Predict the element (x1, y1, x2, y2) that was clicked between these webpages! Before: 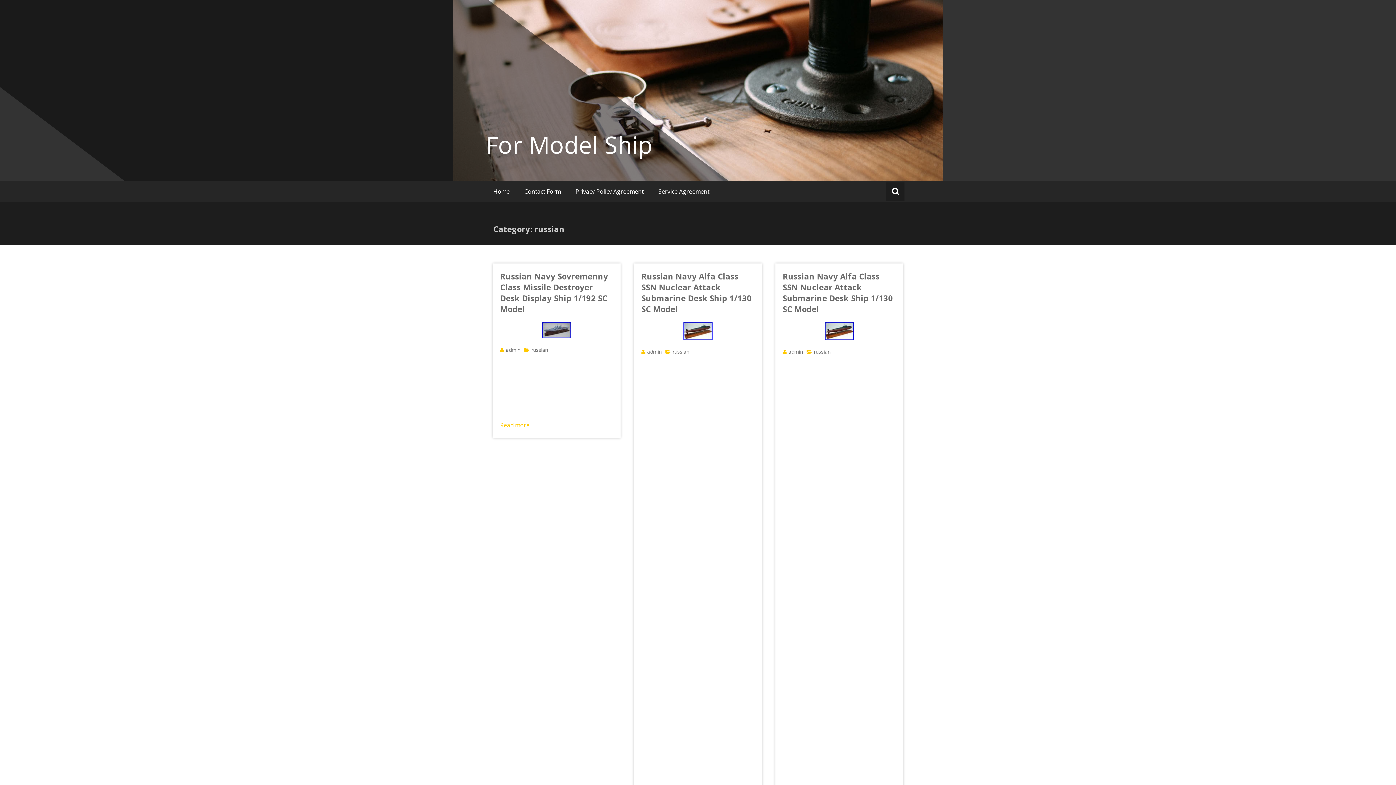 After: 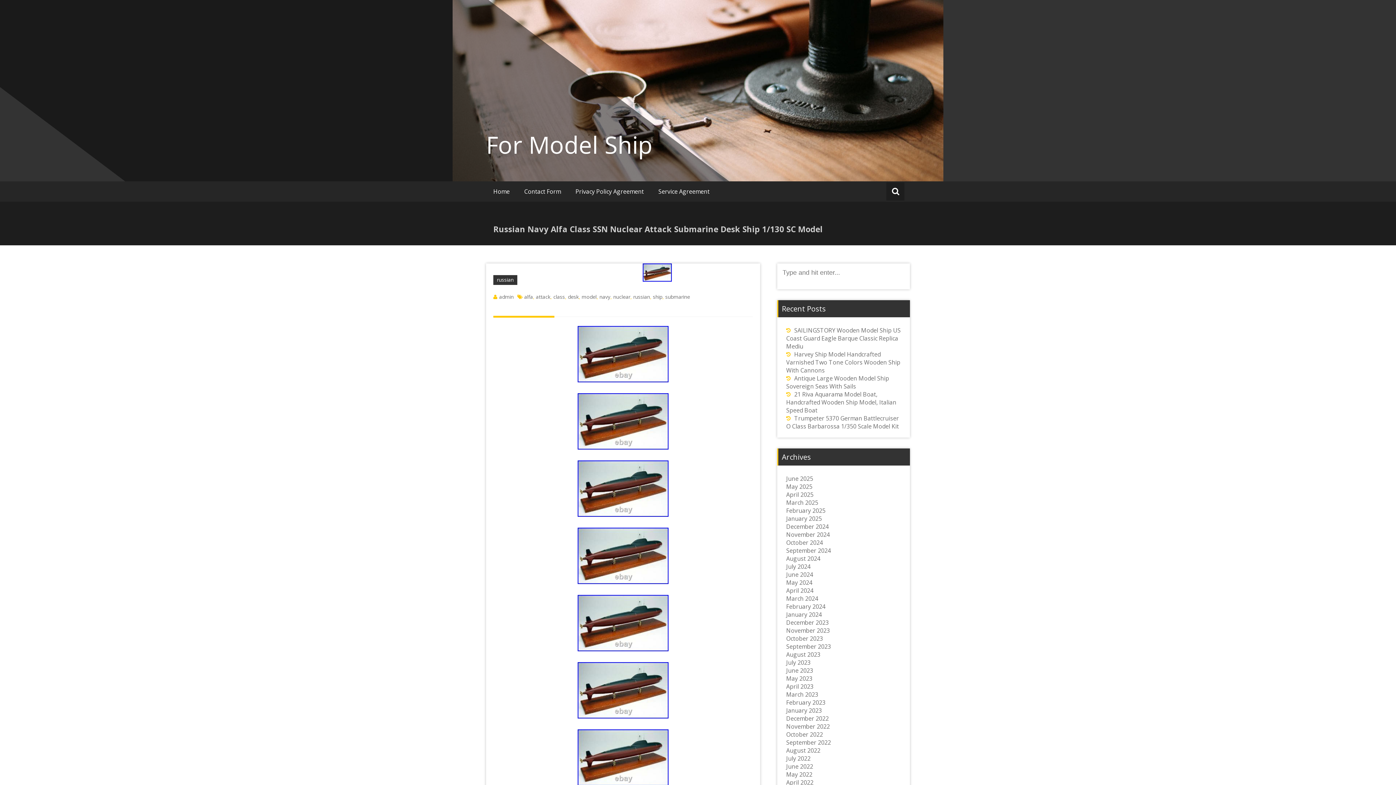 Action: bbox: (634, 322, 762, 340)